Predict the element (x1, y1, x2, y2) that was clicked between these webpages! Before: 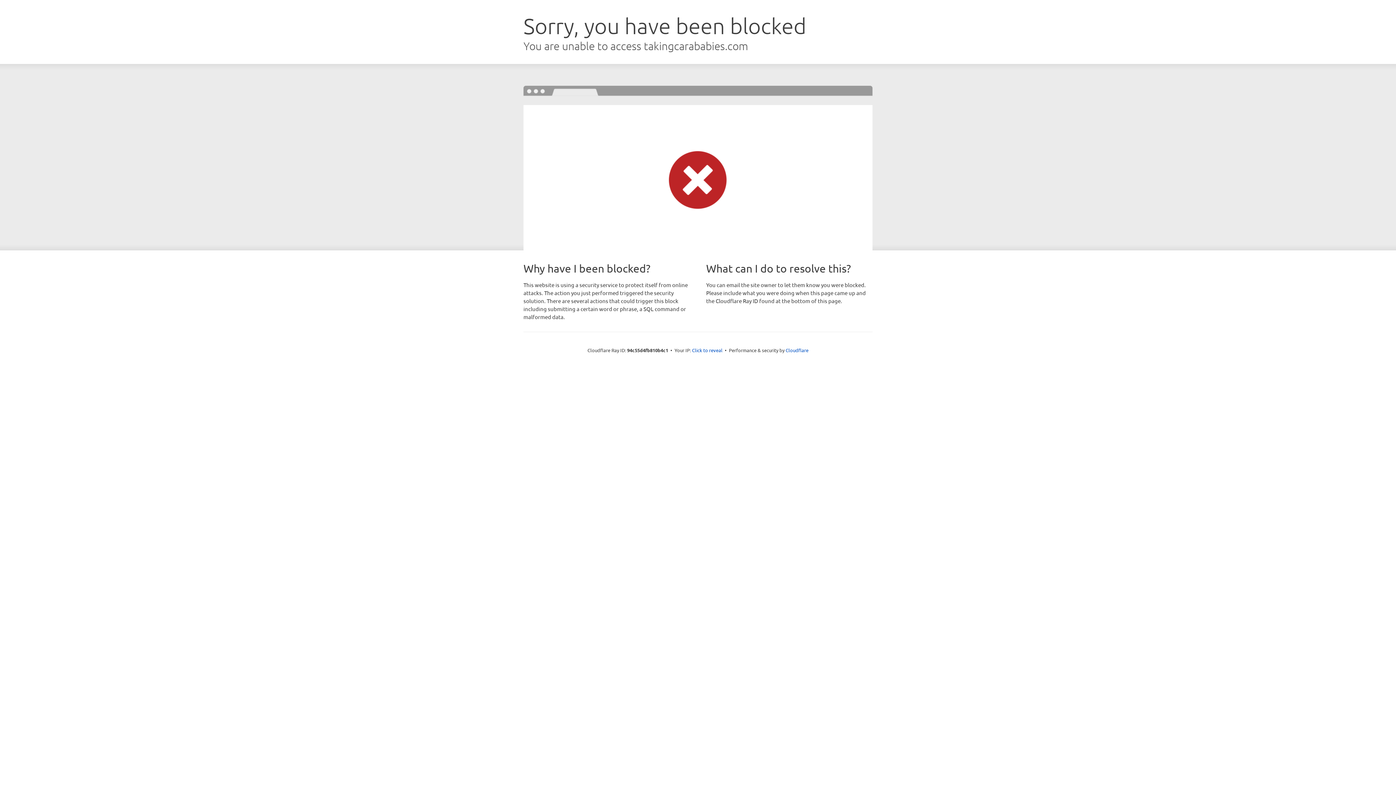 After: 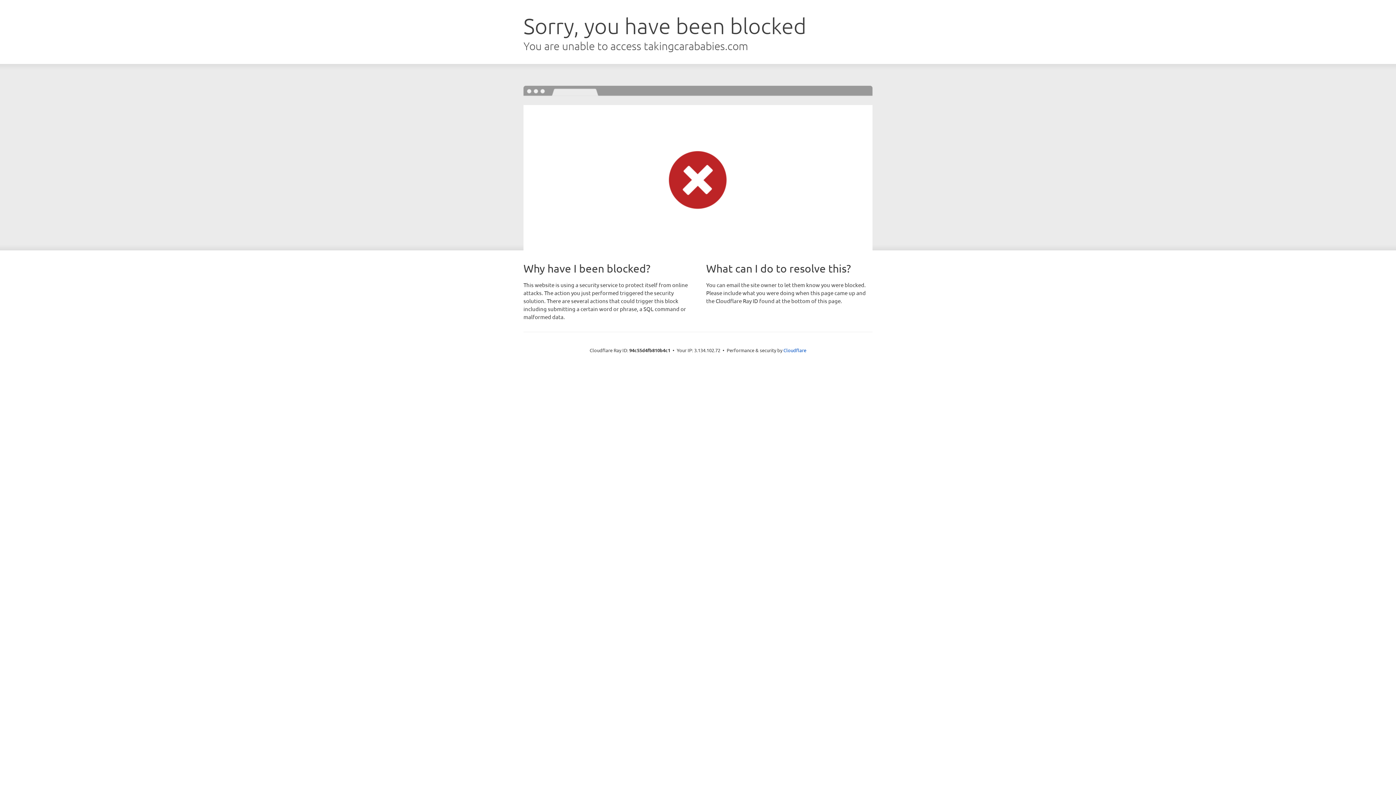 Action: label: Click to reveal bbox: (692, 346, 722, 353)